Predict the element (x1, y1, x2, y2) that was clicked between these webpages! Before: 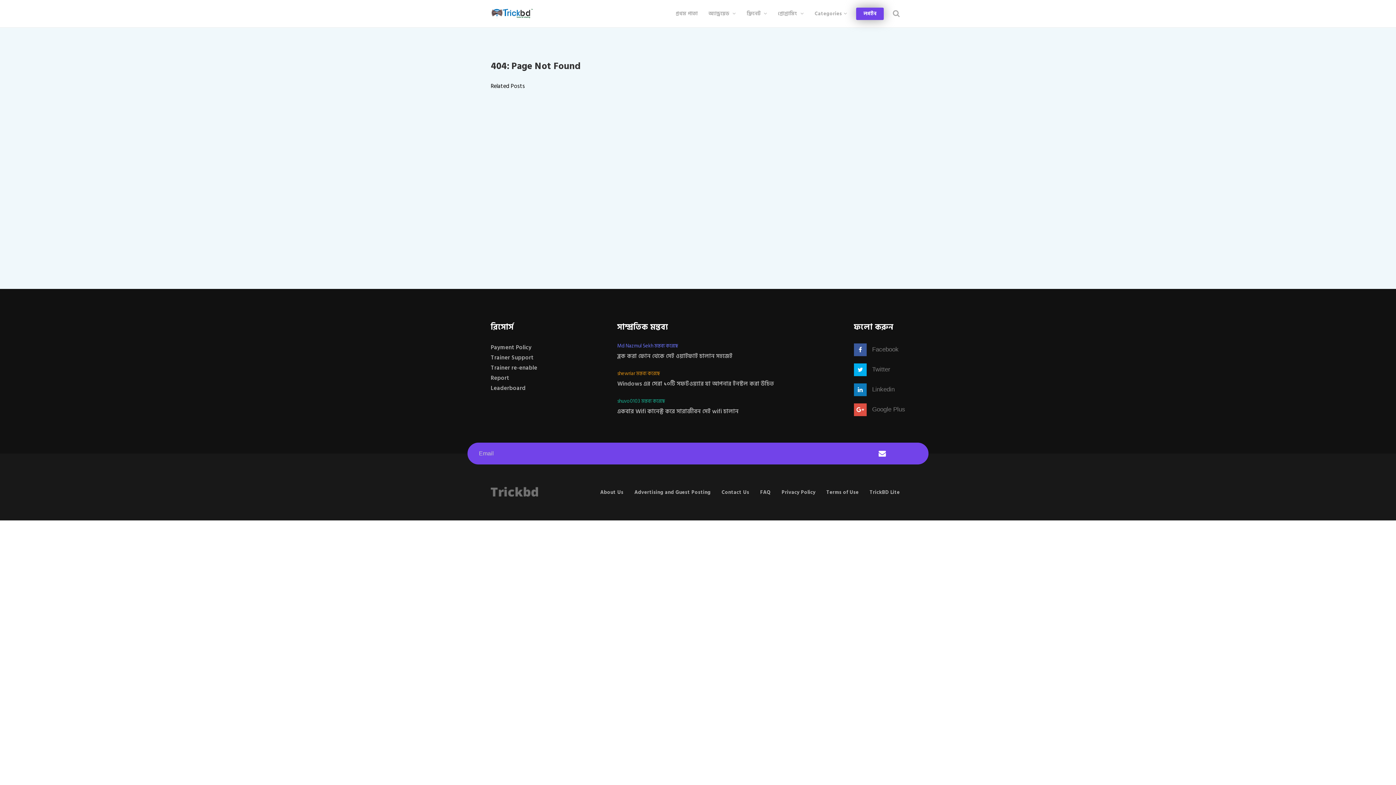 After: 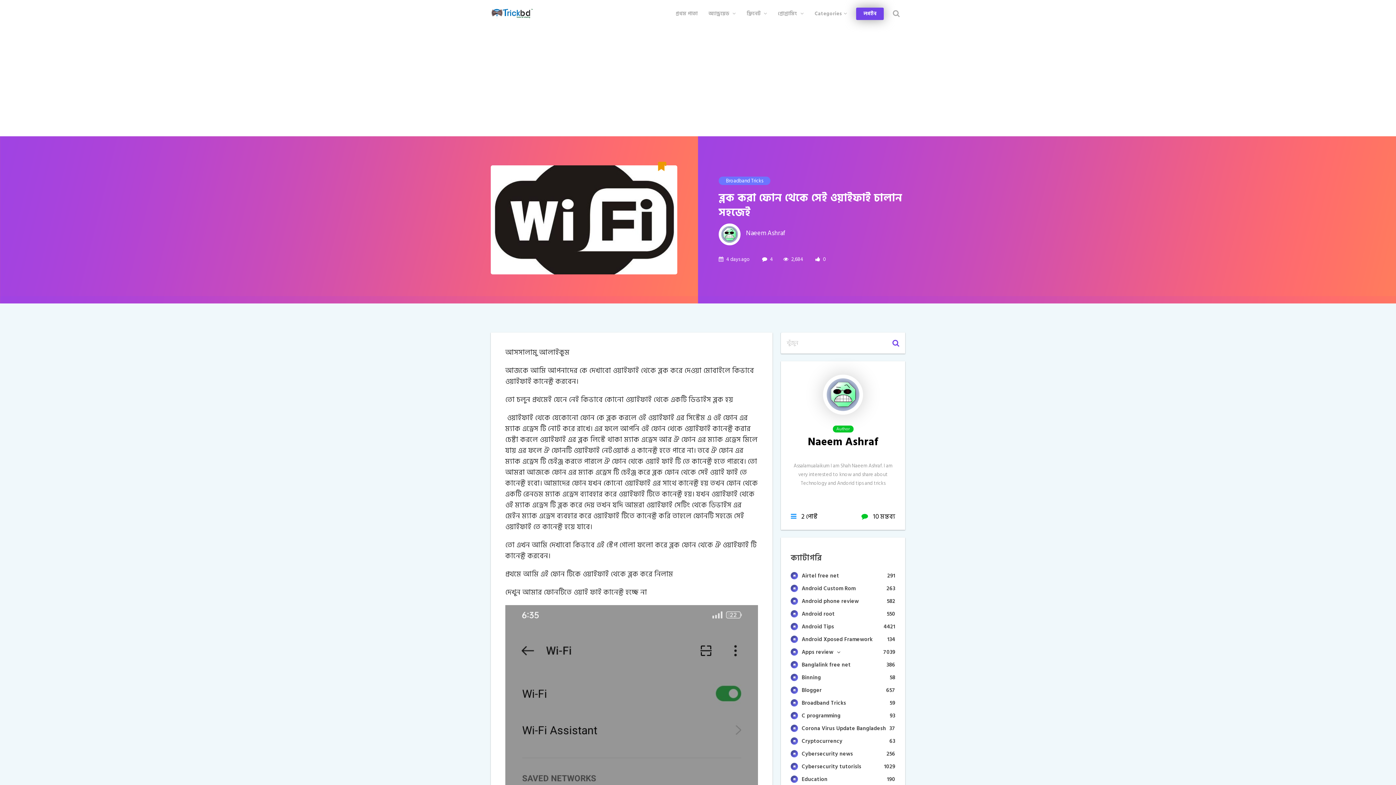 Action: bbox: (617, 352, 732, 360) label: ব্লক করা ফোন থেকে সেই ওয়াইফাই চালান সহজেই